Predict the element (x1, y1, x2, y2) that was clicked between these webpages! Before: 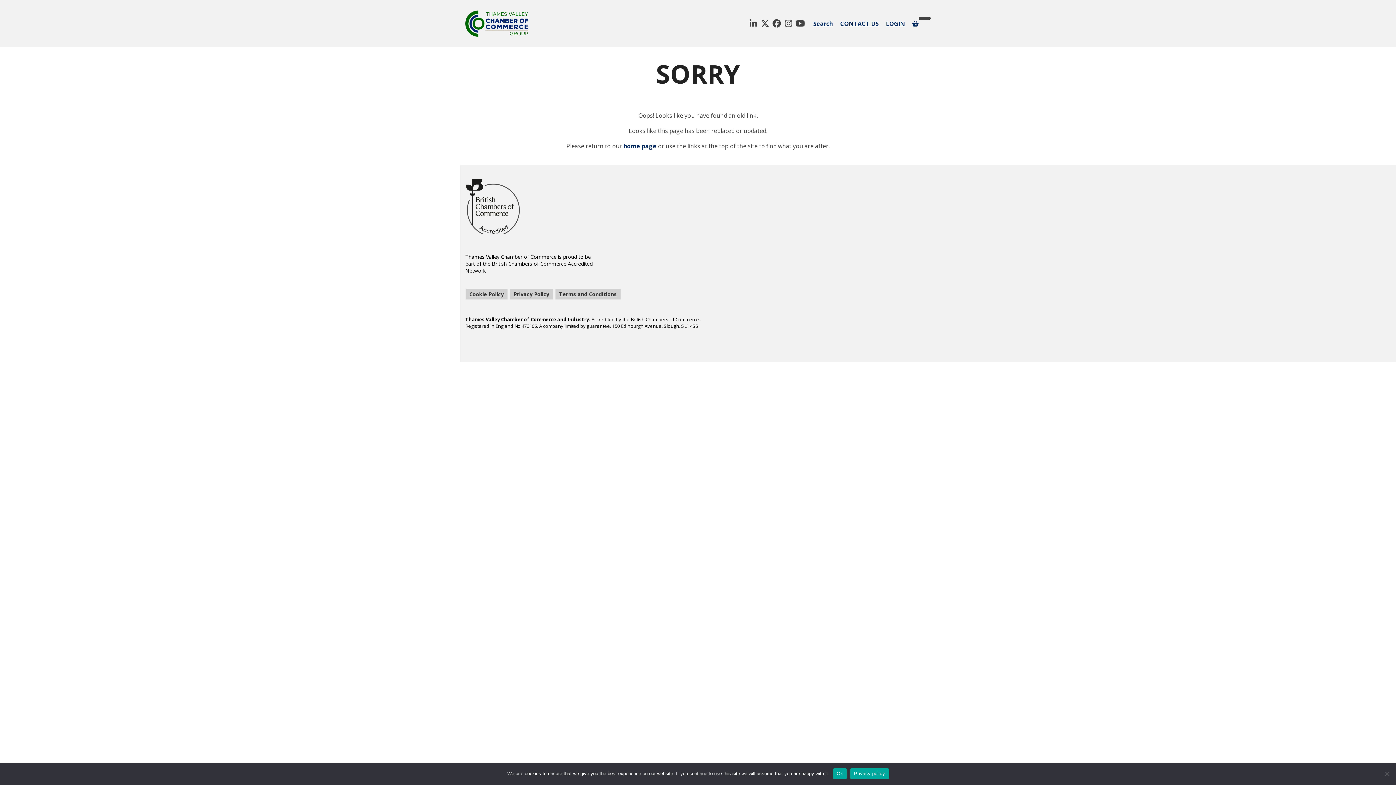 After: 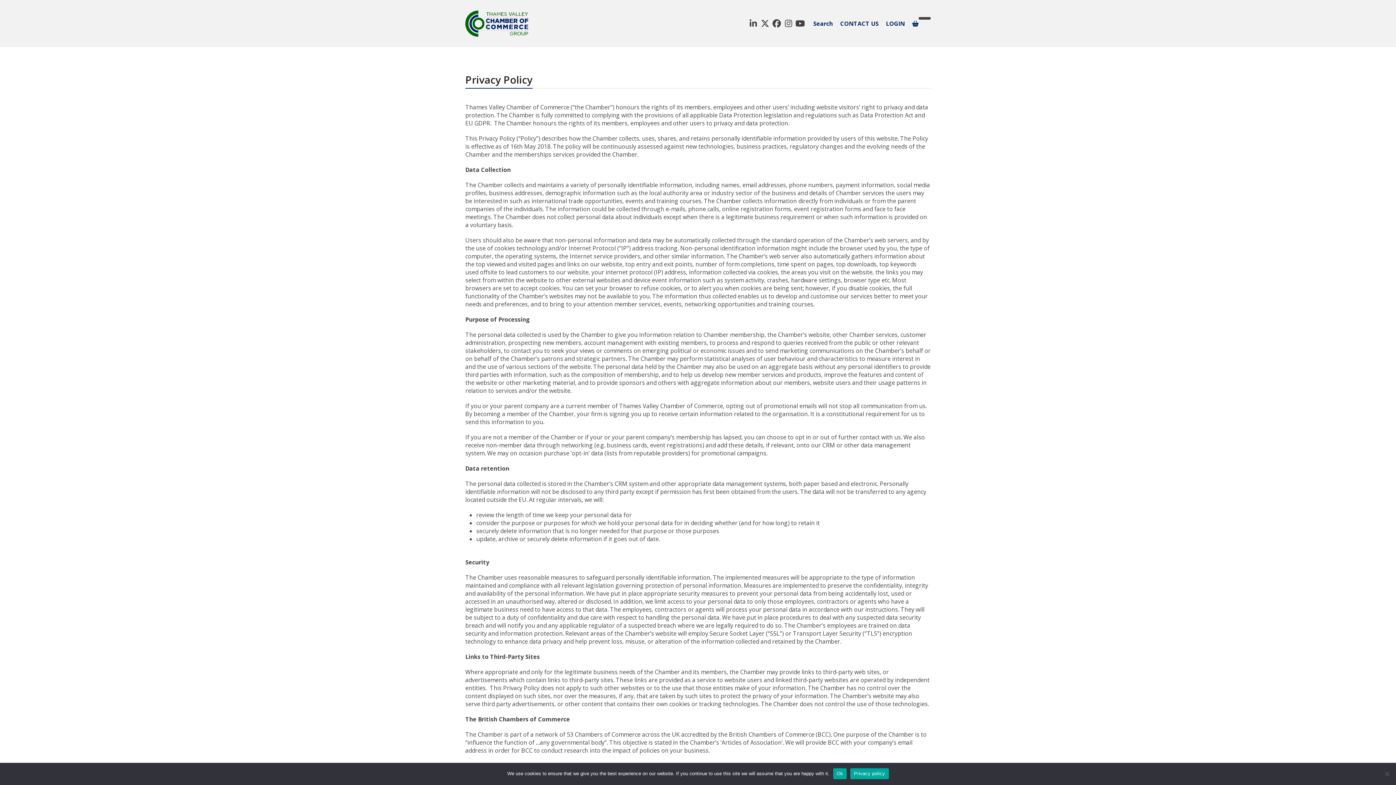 Action: label: Privacy Policy bbox: (509, 288, 553, 300)